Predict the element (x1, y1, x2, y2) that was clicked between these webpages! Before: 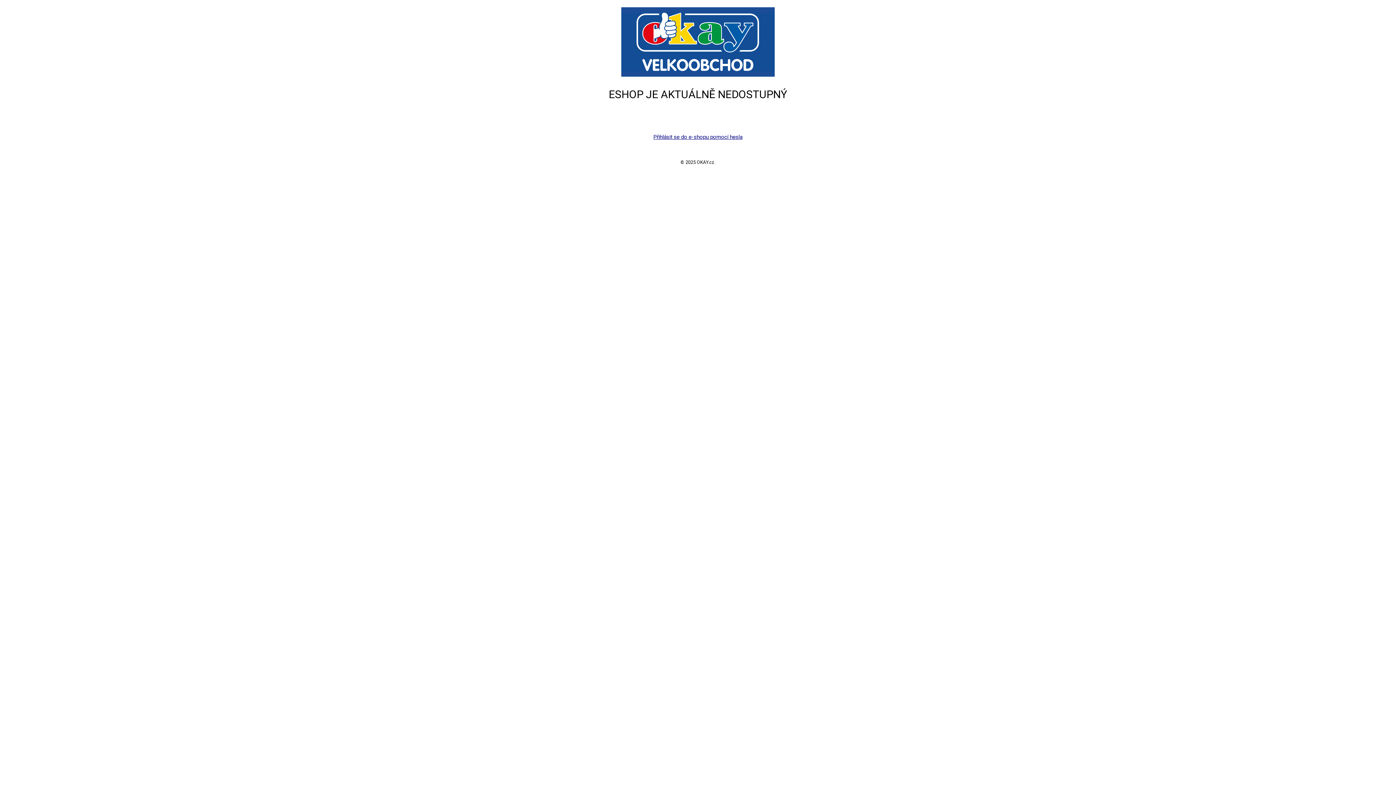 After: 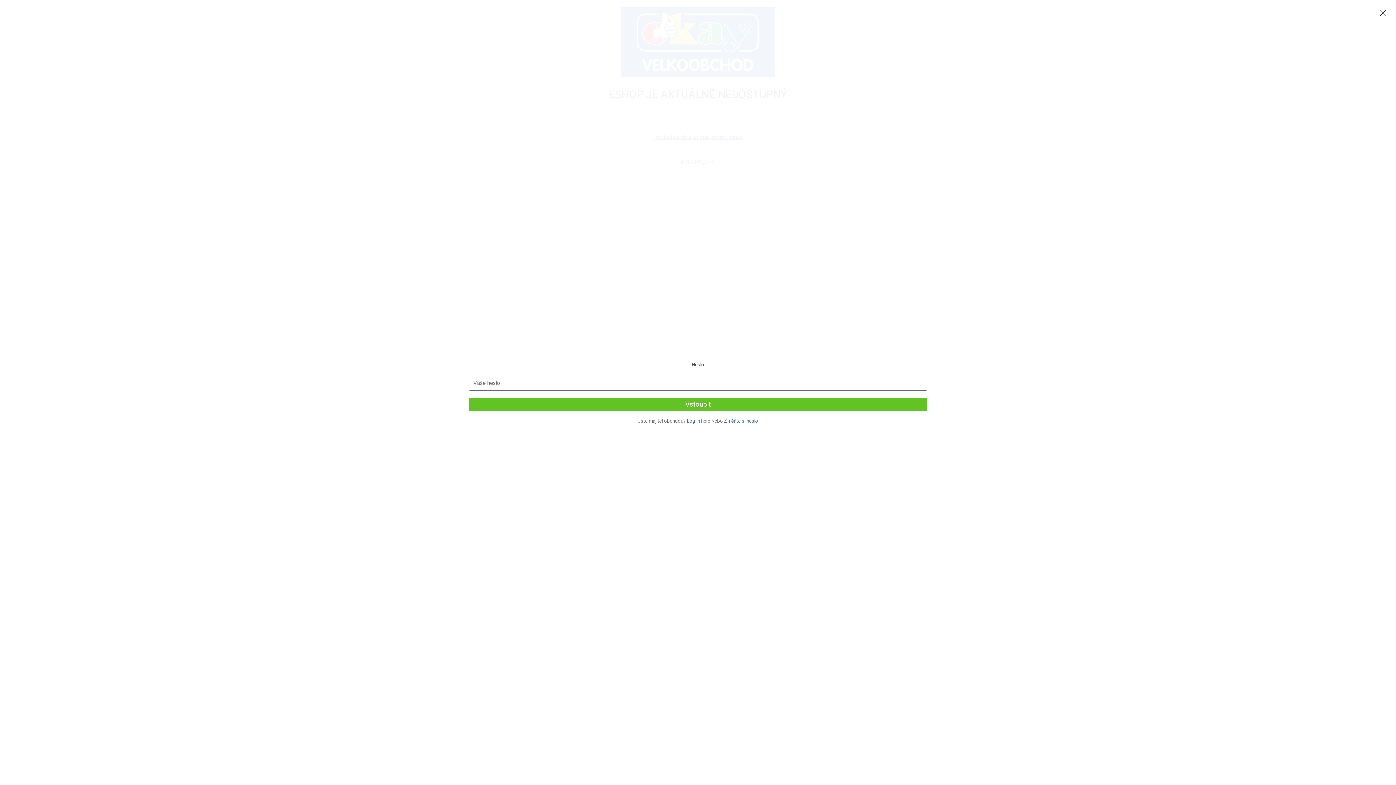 Action: label: Přihlásit se do e-shopu pomocí hesla bbox: (653, 133, 742, 140)